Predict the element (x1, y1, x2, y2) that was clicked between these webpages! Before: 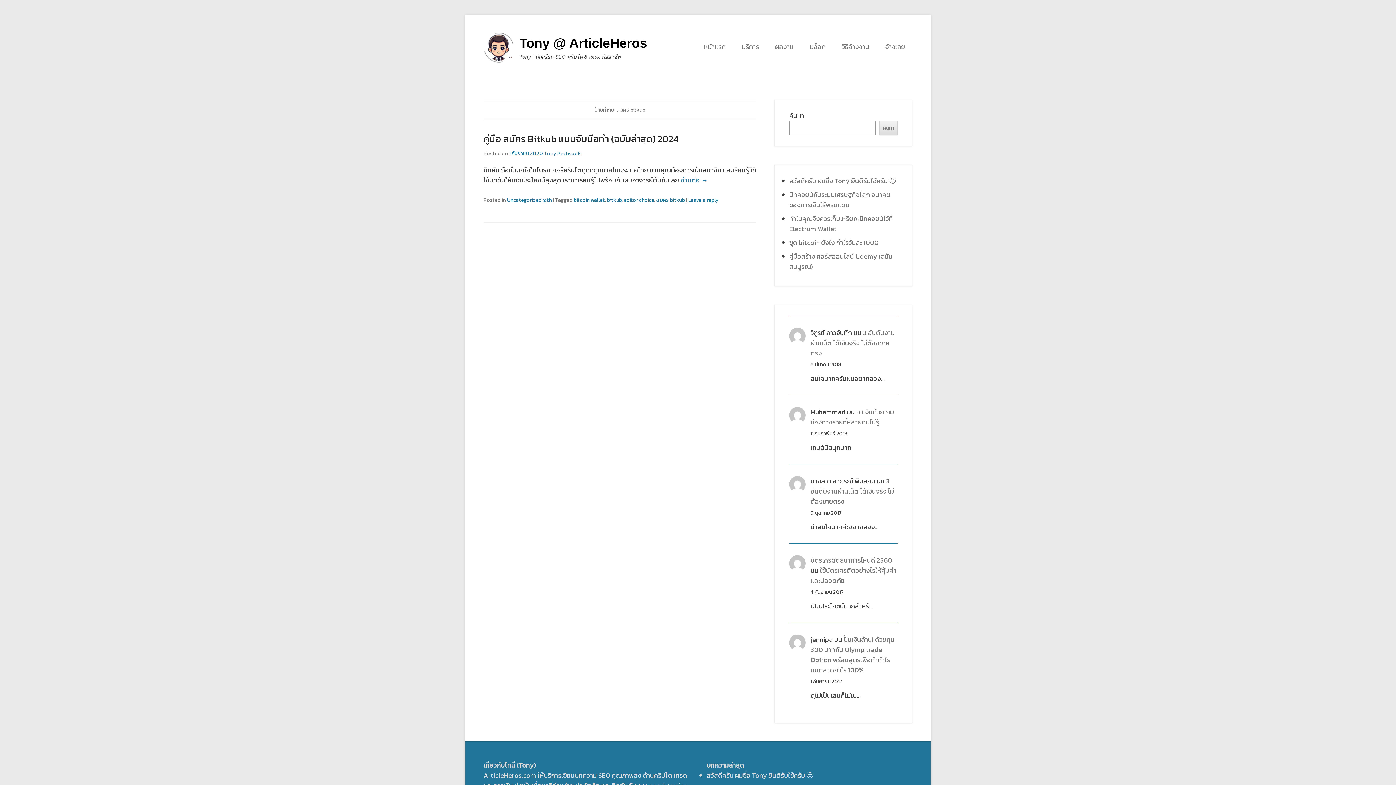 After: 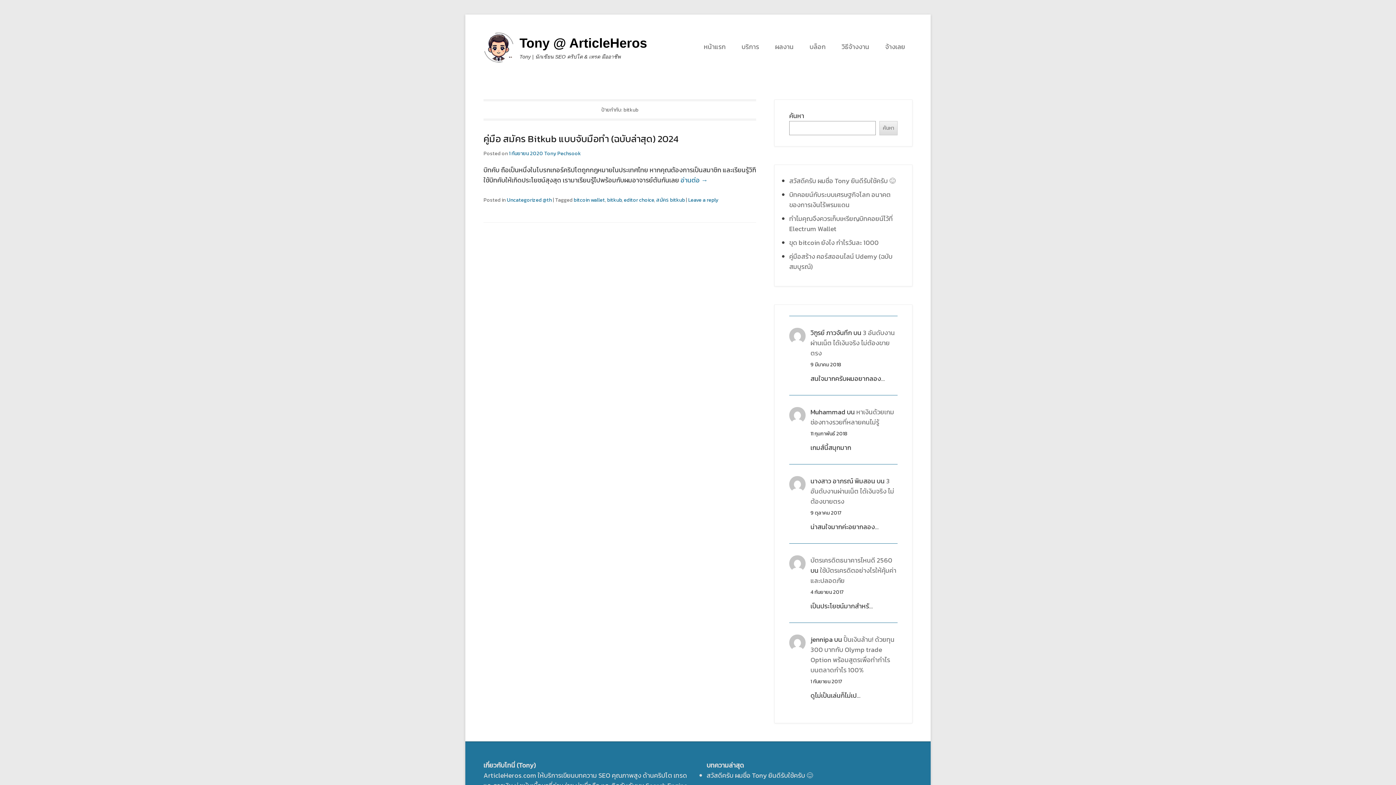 Action: bbox: (607, 196, 621, 204) label: bitkub